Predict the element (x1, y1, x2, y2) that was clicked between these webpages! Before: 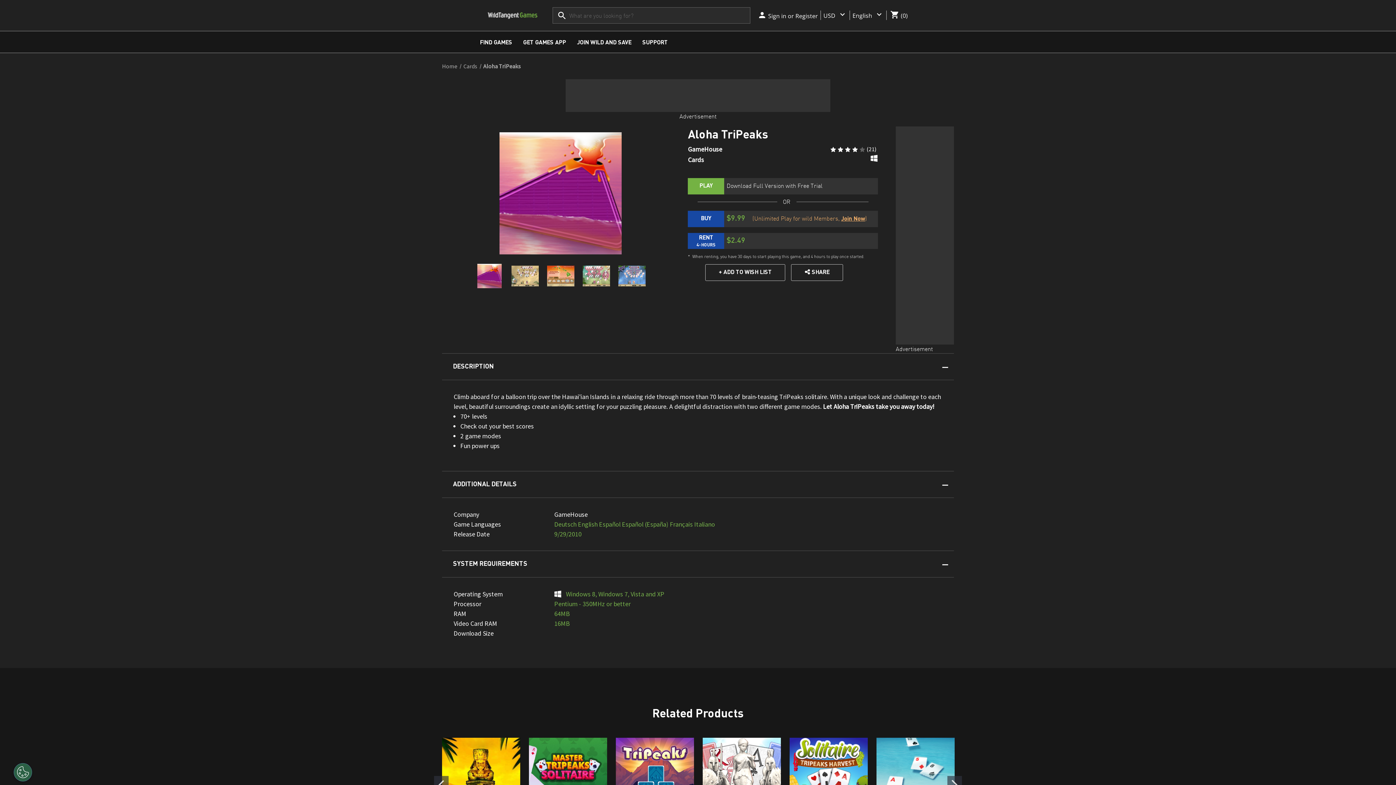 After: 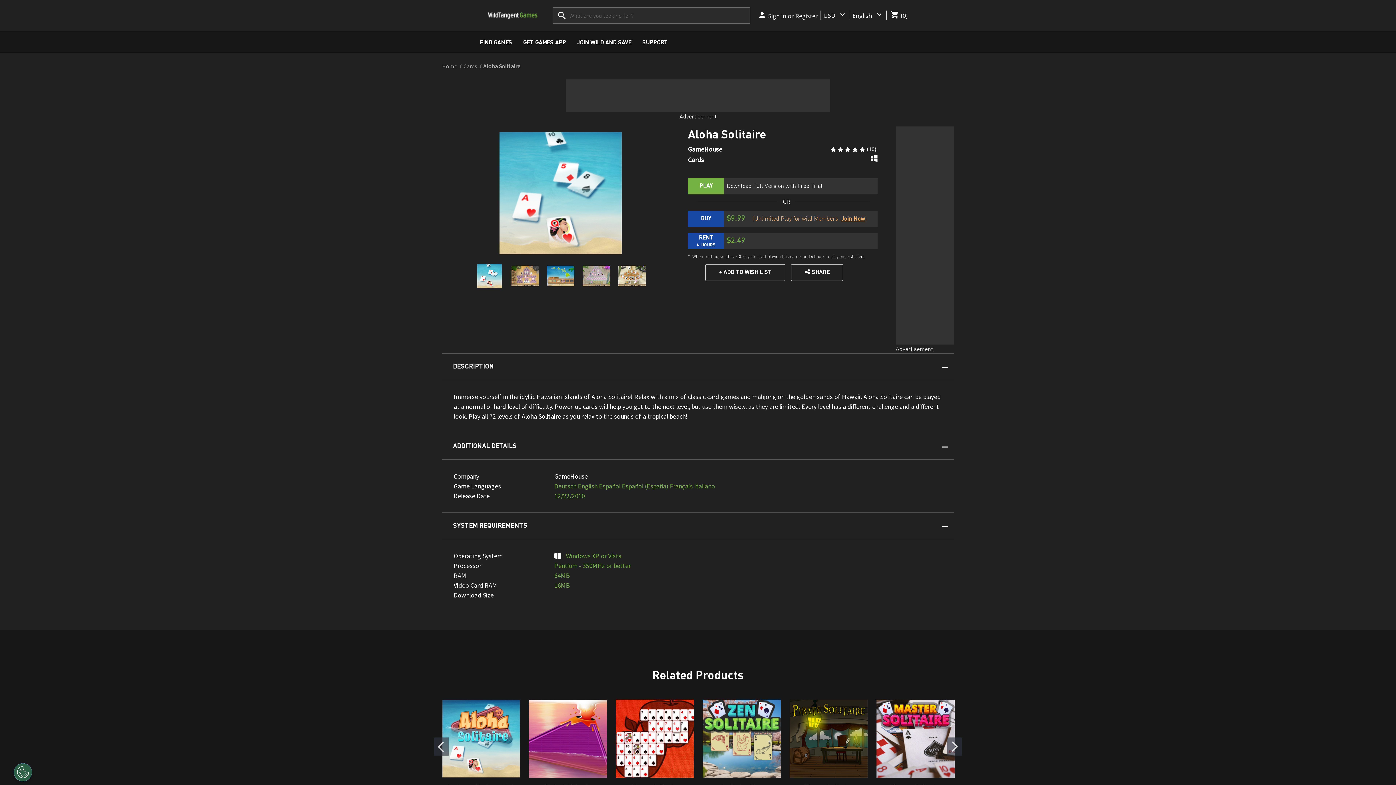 Action: bbox: (877, 739, 953, 815) label: Aloha Solitaire